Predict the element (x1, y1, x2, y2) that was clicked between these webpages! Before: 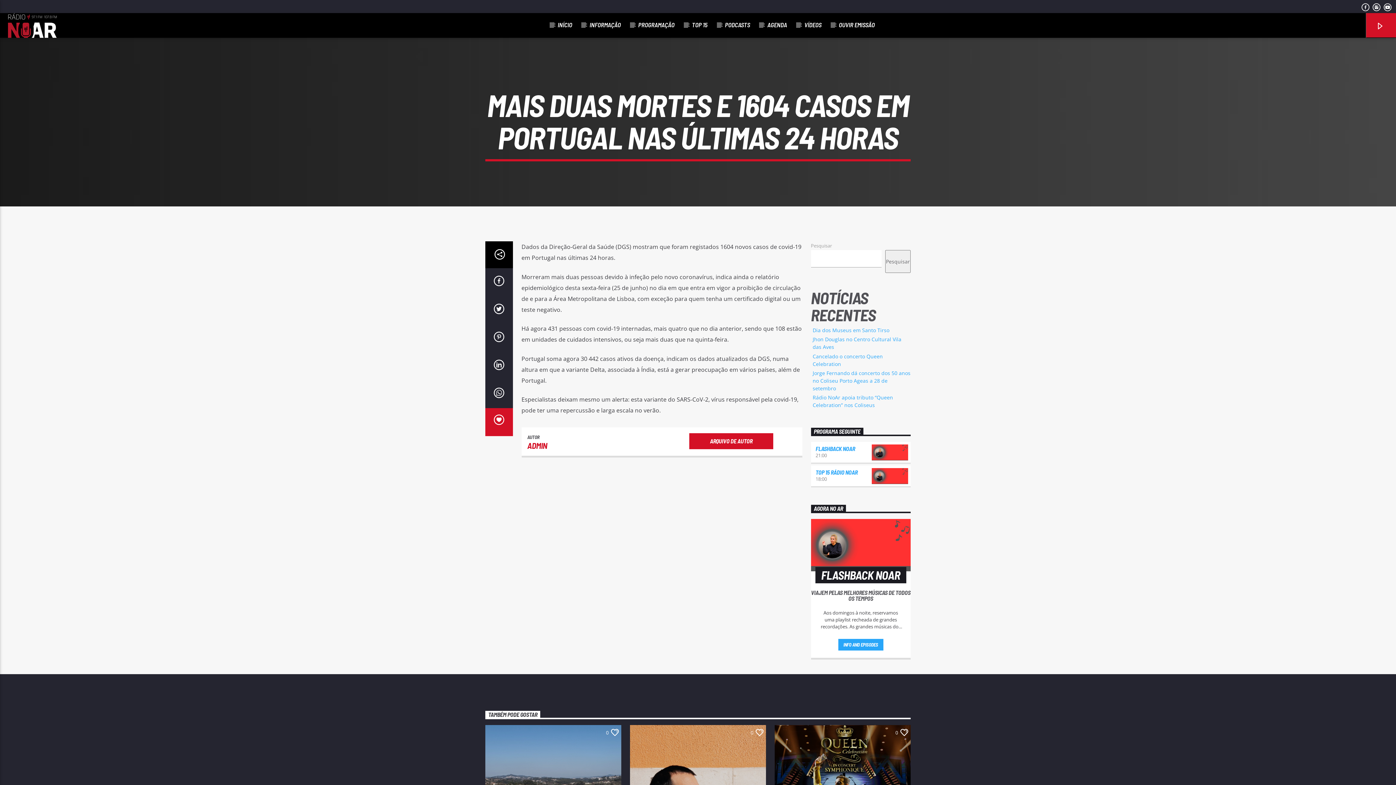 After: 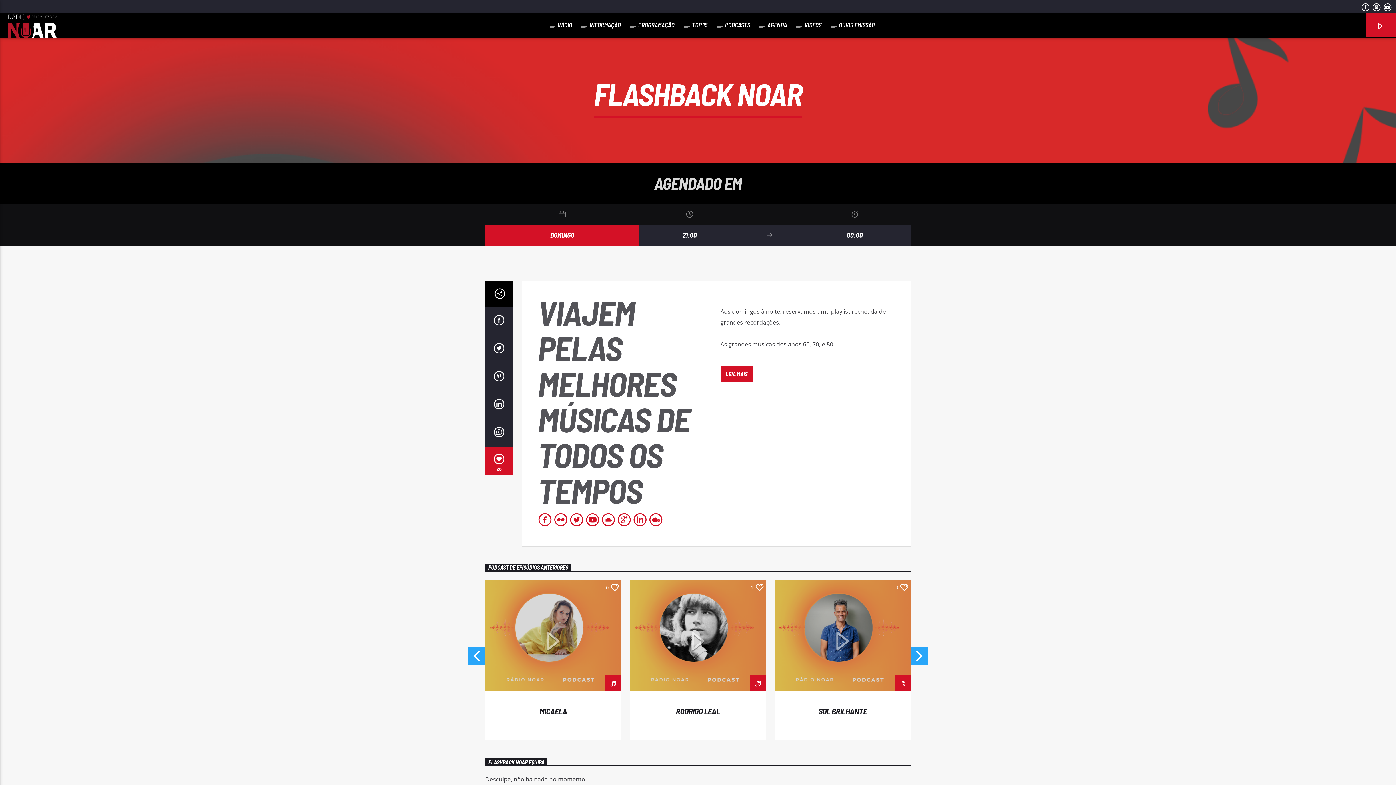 Action: bbox: (815, 445, 855, 452) label: FLASHBACK NOAR